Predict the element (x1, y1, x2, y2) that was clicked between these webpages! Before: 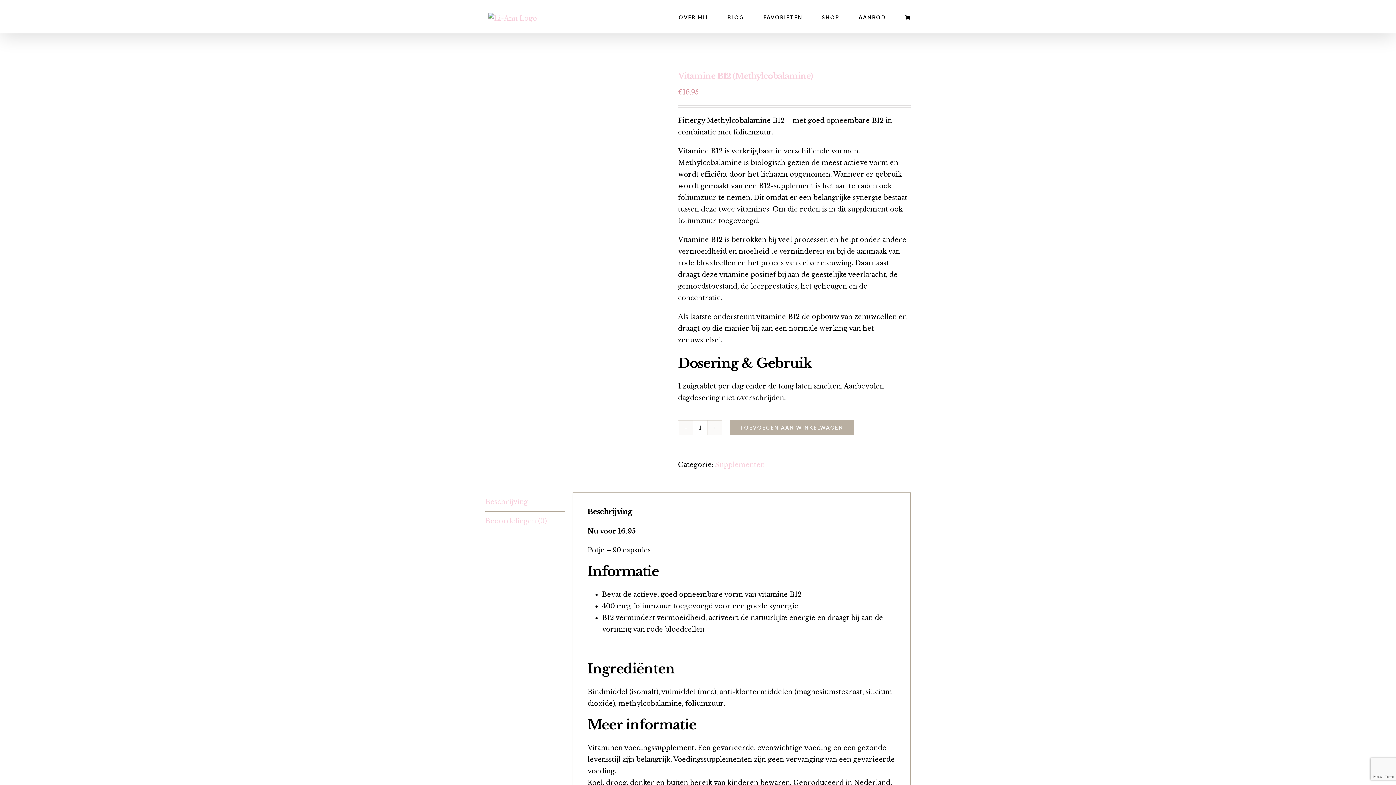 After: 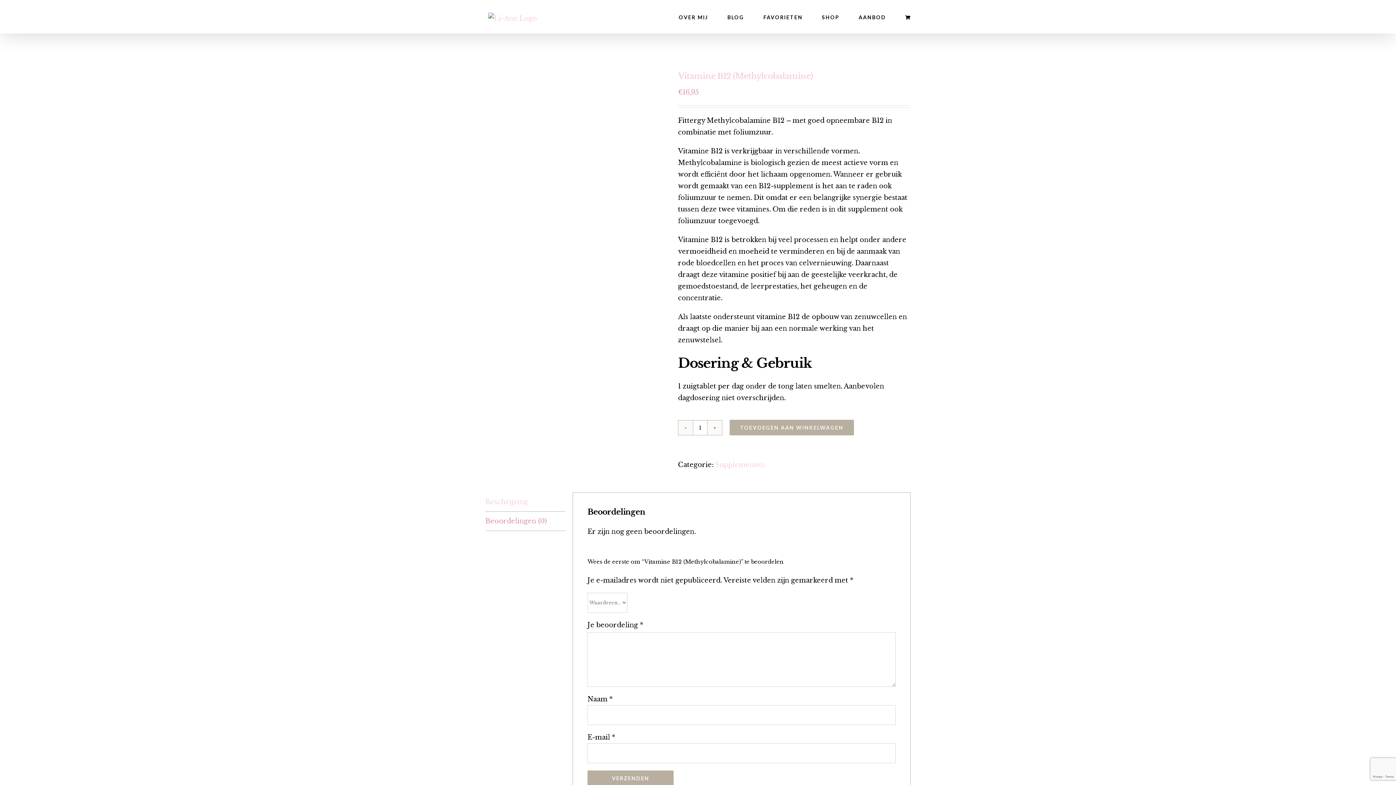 Action: bbox: (485, 512, 565, 531) label: Beoordelingen (0)